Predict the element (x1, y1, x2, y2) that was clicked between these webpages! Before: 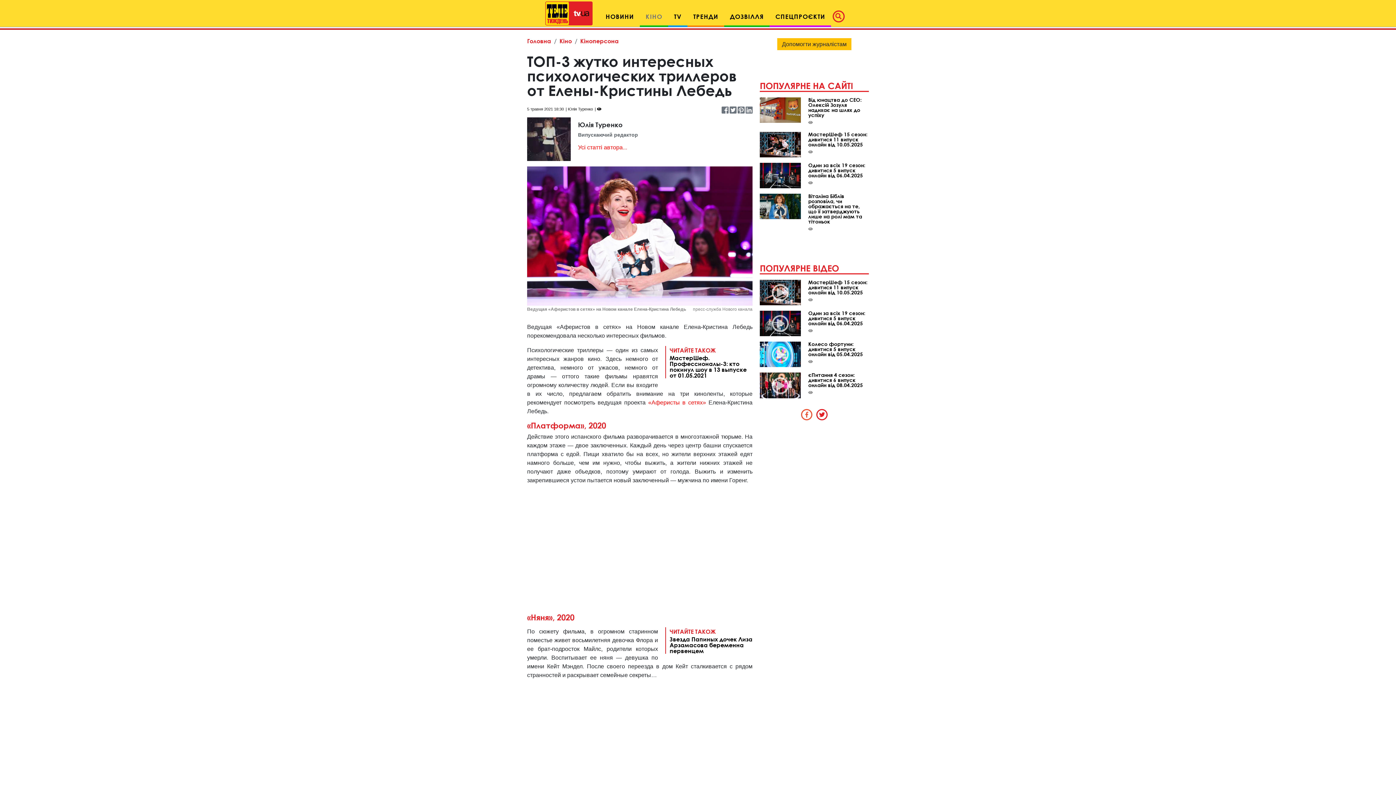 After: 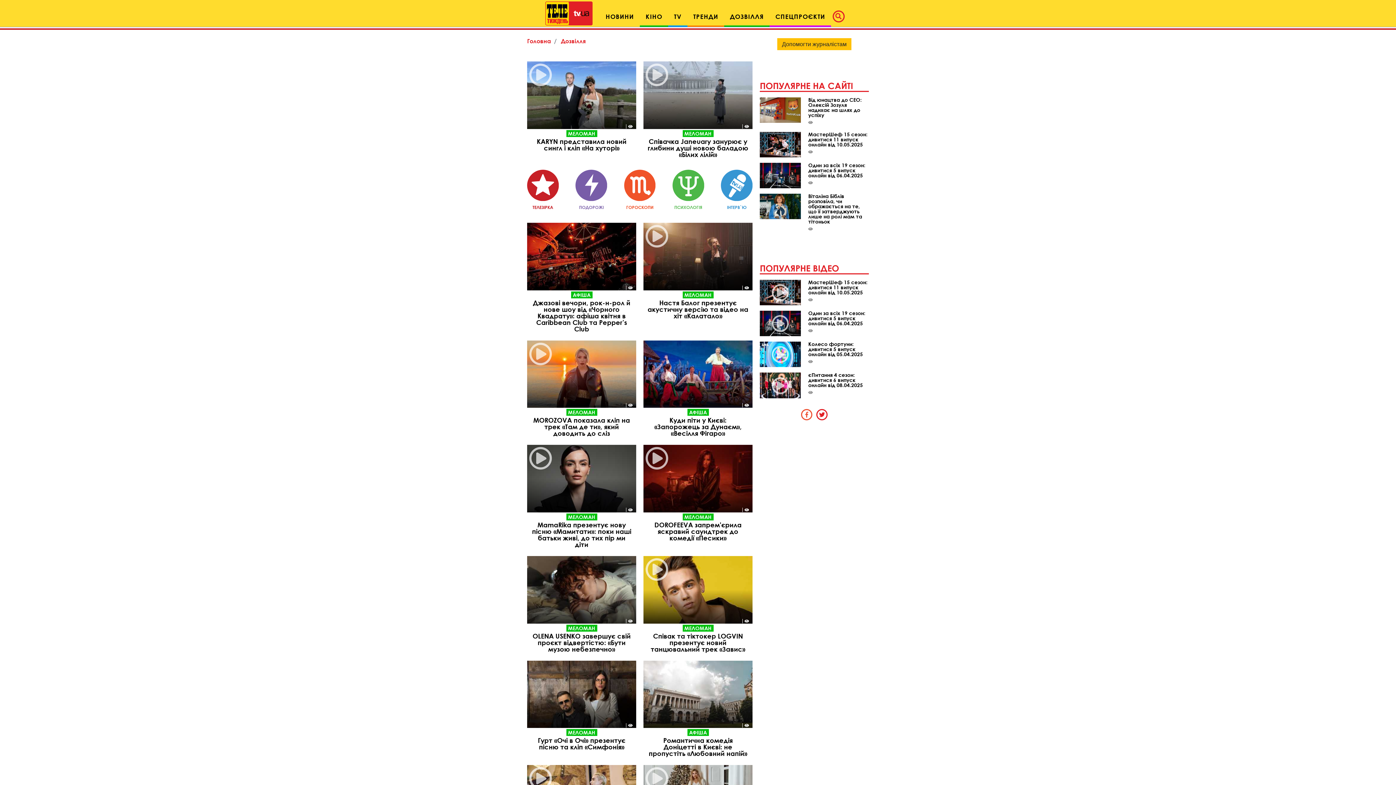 Action: bbox: (724, 8, 769, 23) label: ДОЗВІЛЛЯ